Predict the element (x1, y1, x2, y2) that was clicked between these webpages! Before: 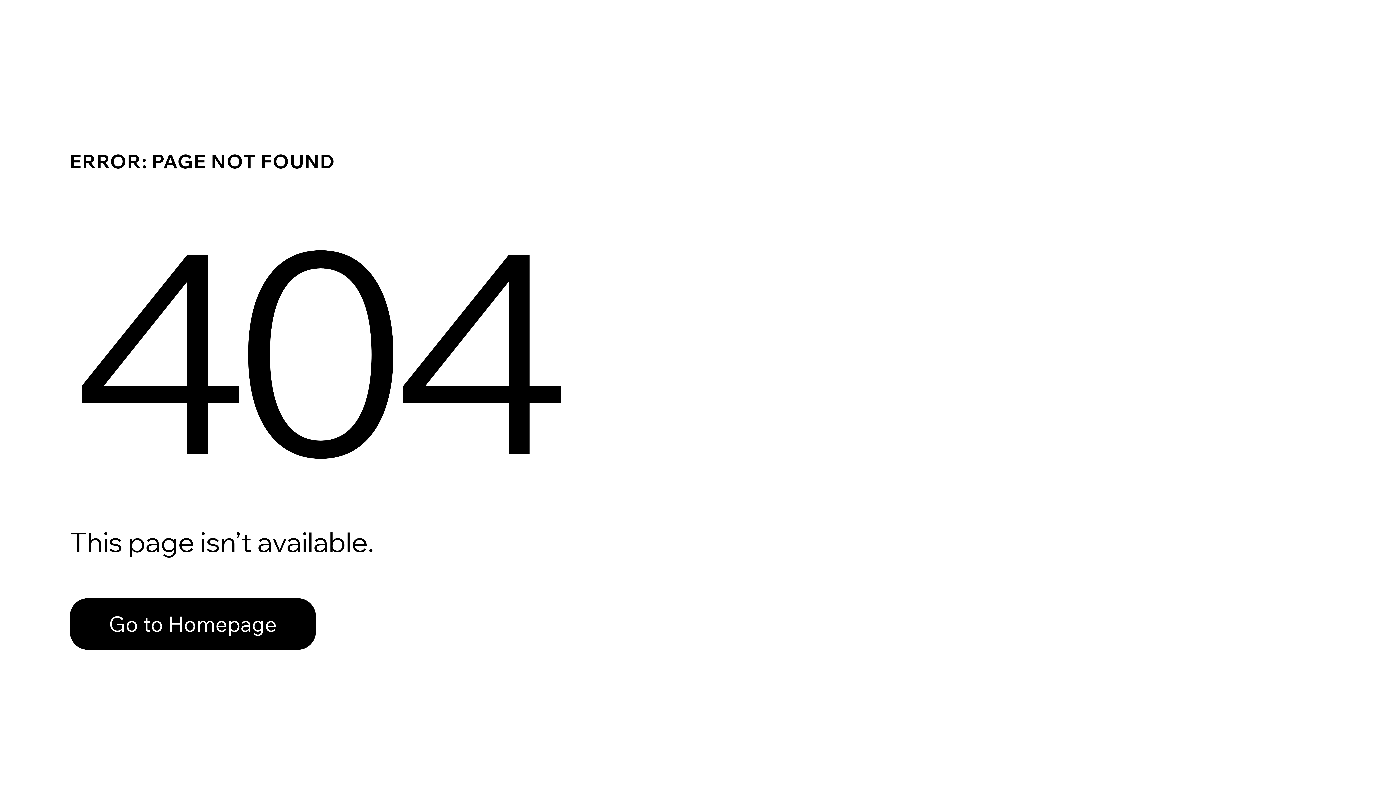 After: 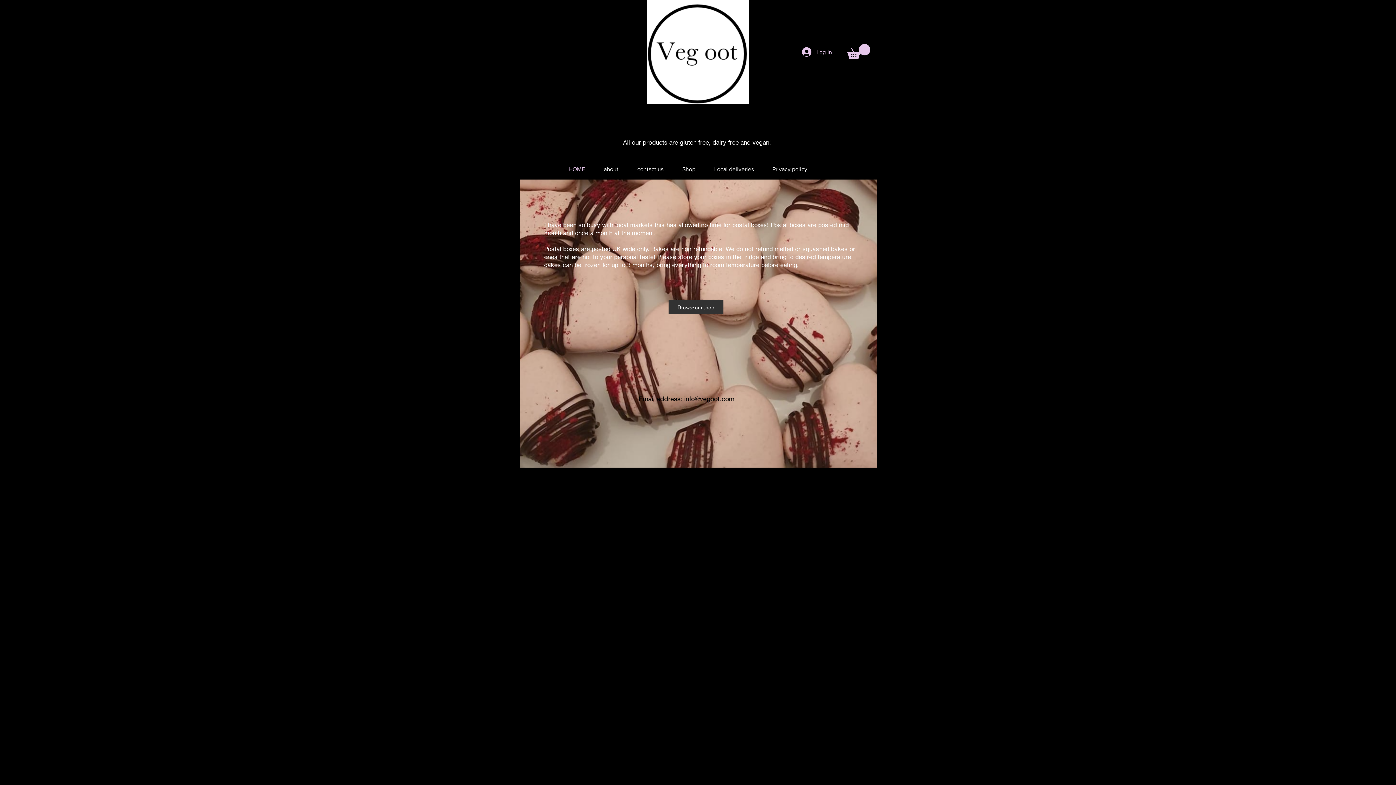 Action: bbox: (69, 582, 768, 659) label: Go to Homepage